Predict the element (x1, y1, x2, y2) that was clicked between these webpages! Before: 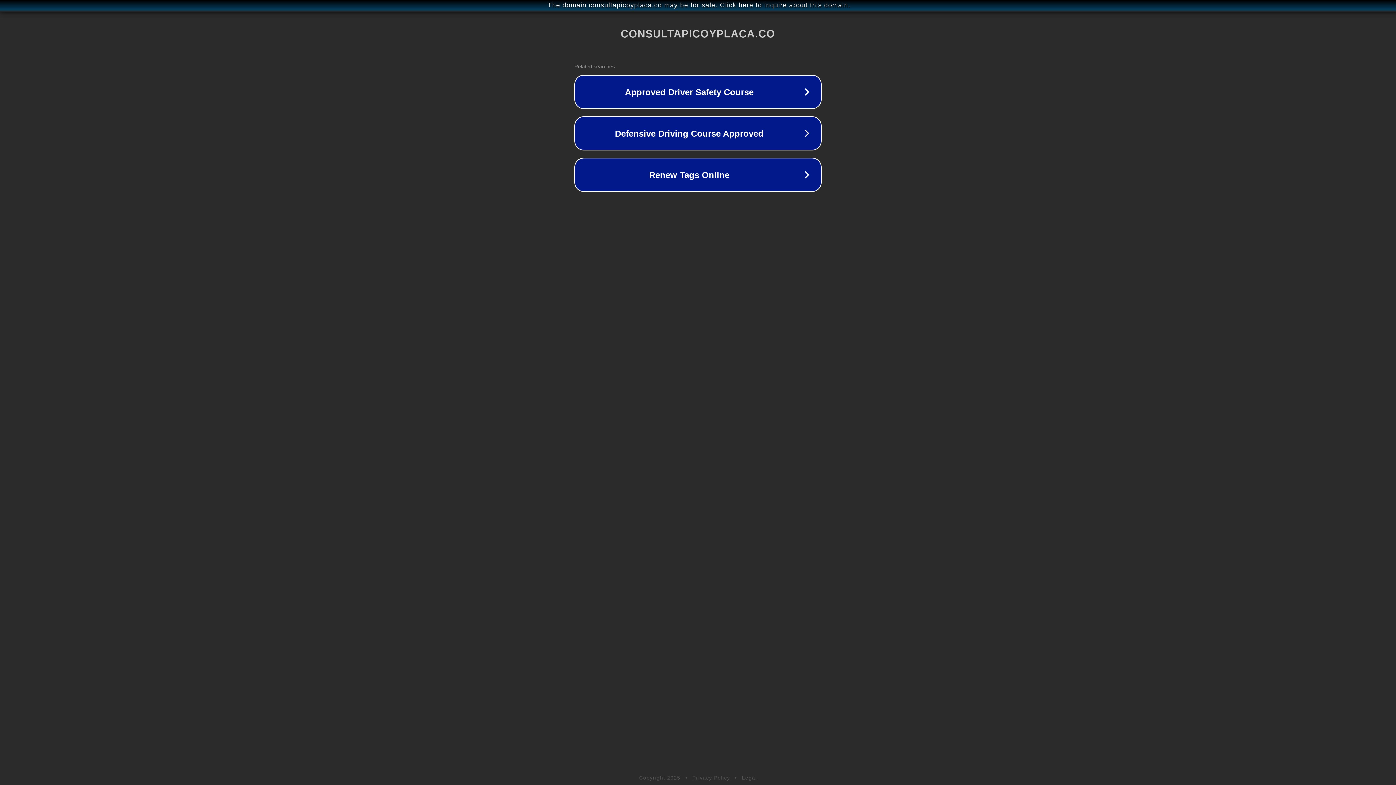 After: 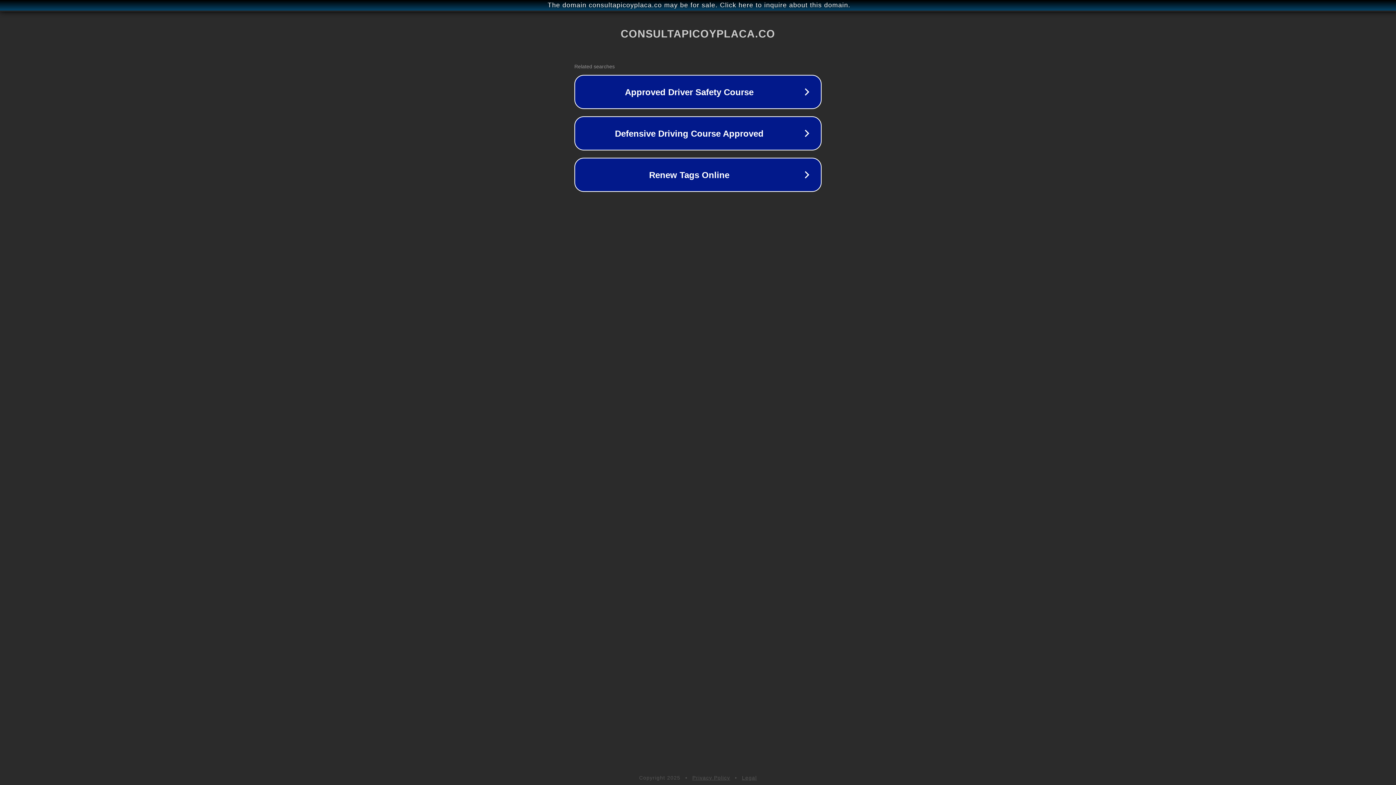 Action: label: Privacy Policy bbox: (692, 775, 730, 781)